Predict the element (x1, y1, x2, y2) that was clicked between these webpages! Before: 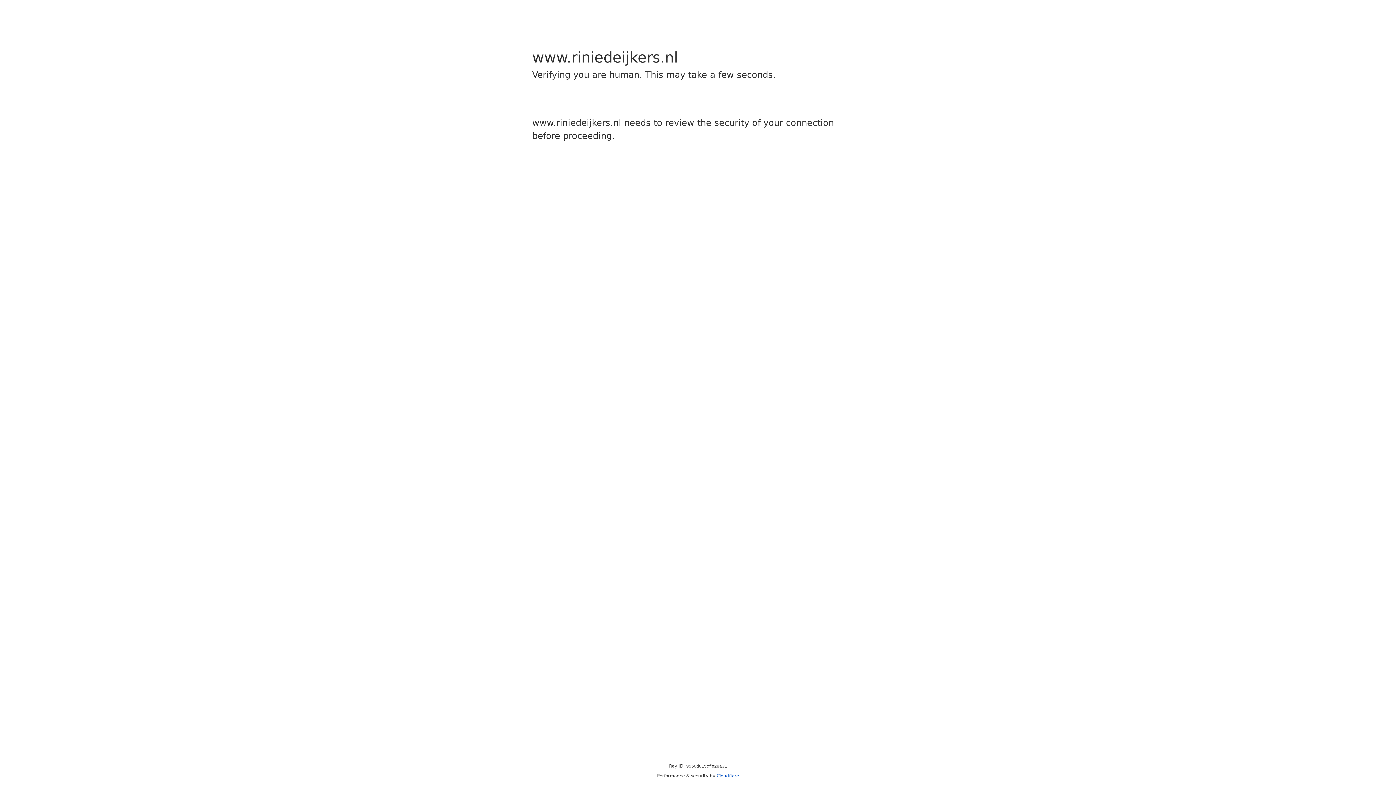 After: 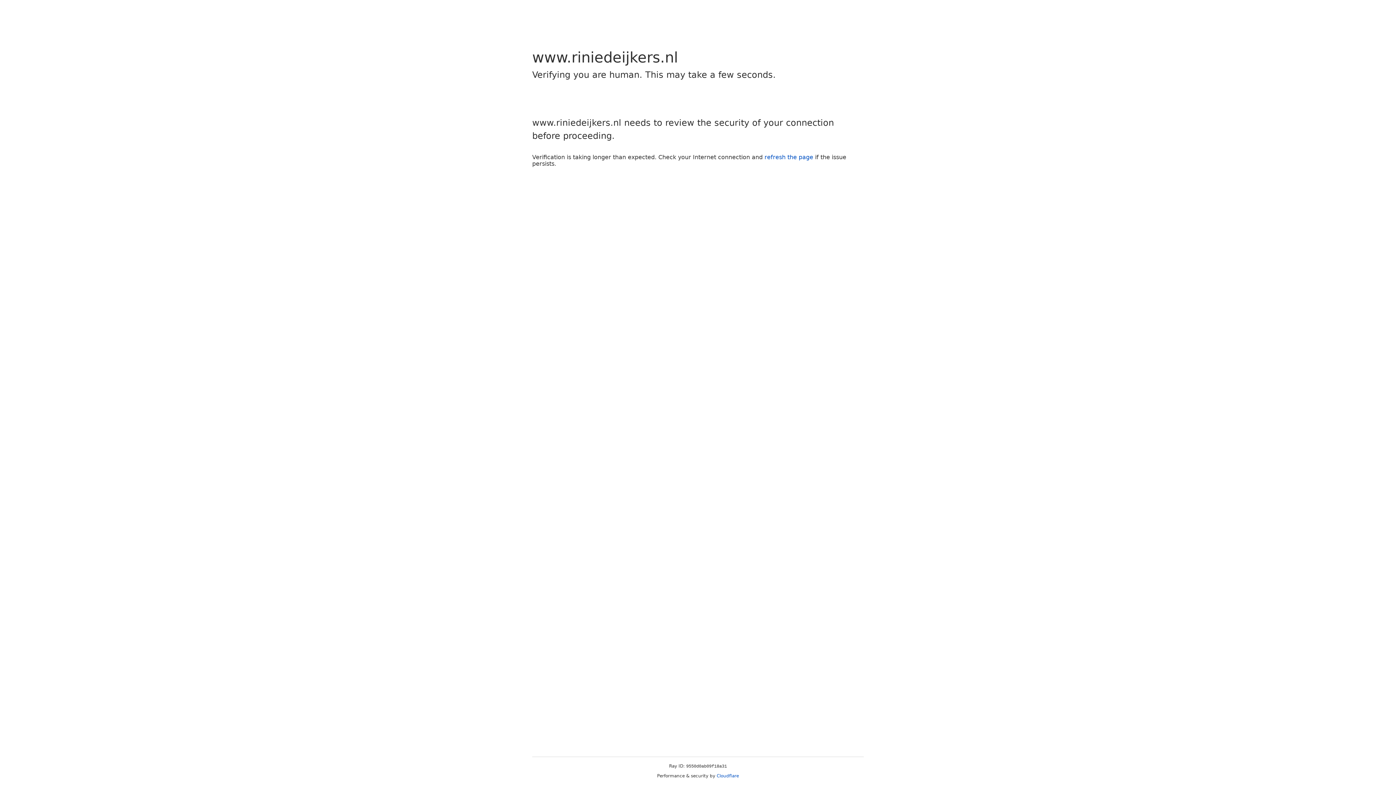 Action: bbox: (716, 773, 739, 778) label: Cloudflare